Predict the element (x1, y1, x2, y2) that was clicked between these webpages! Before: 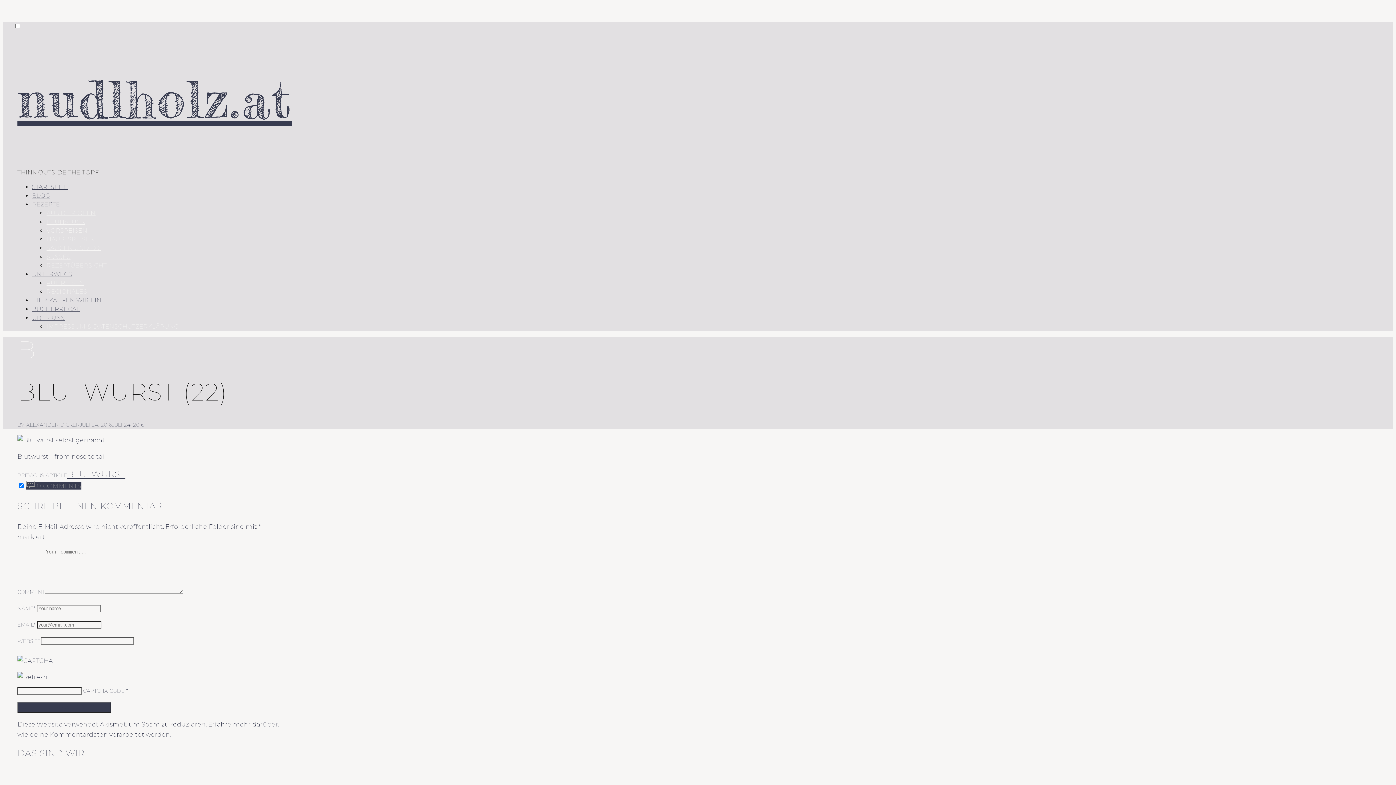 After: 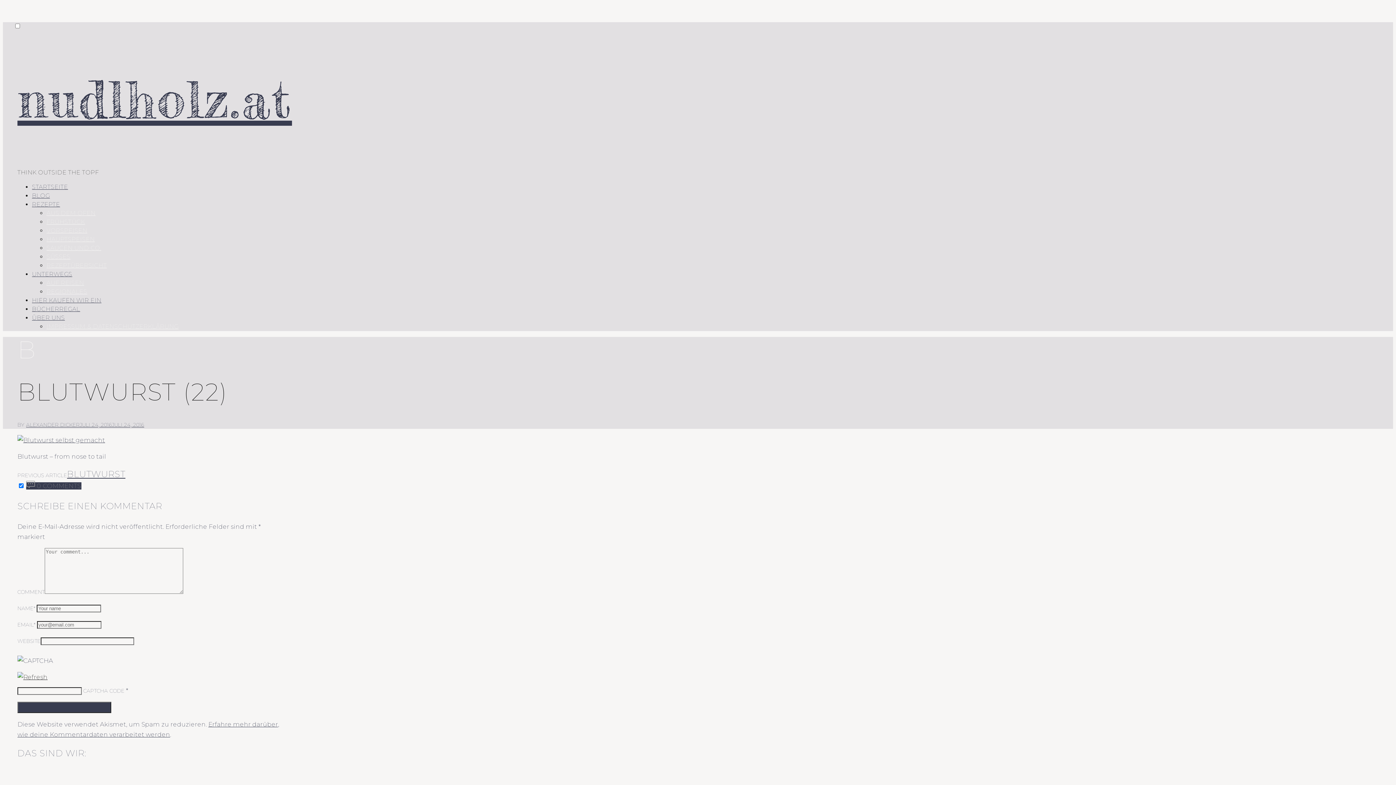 Action: bbox: (17, 673, 47, 681)